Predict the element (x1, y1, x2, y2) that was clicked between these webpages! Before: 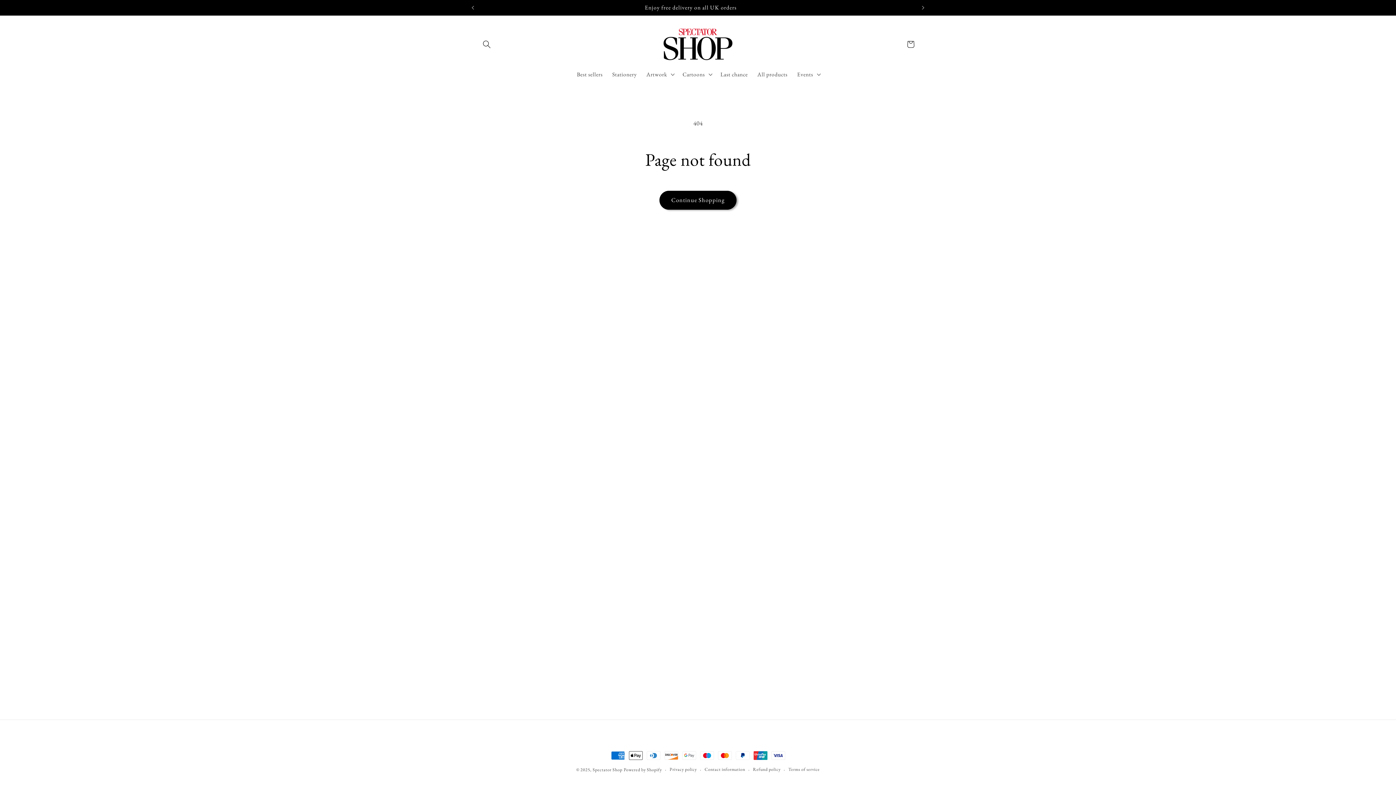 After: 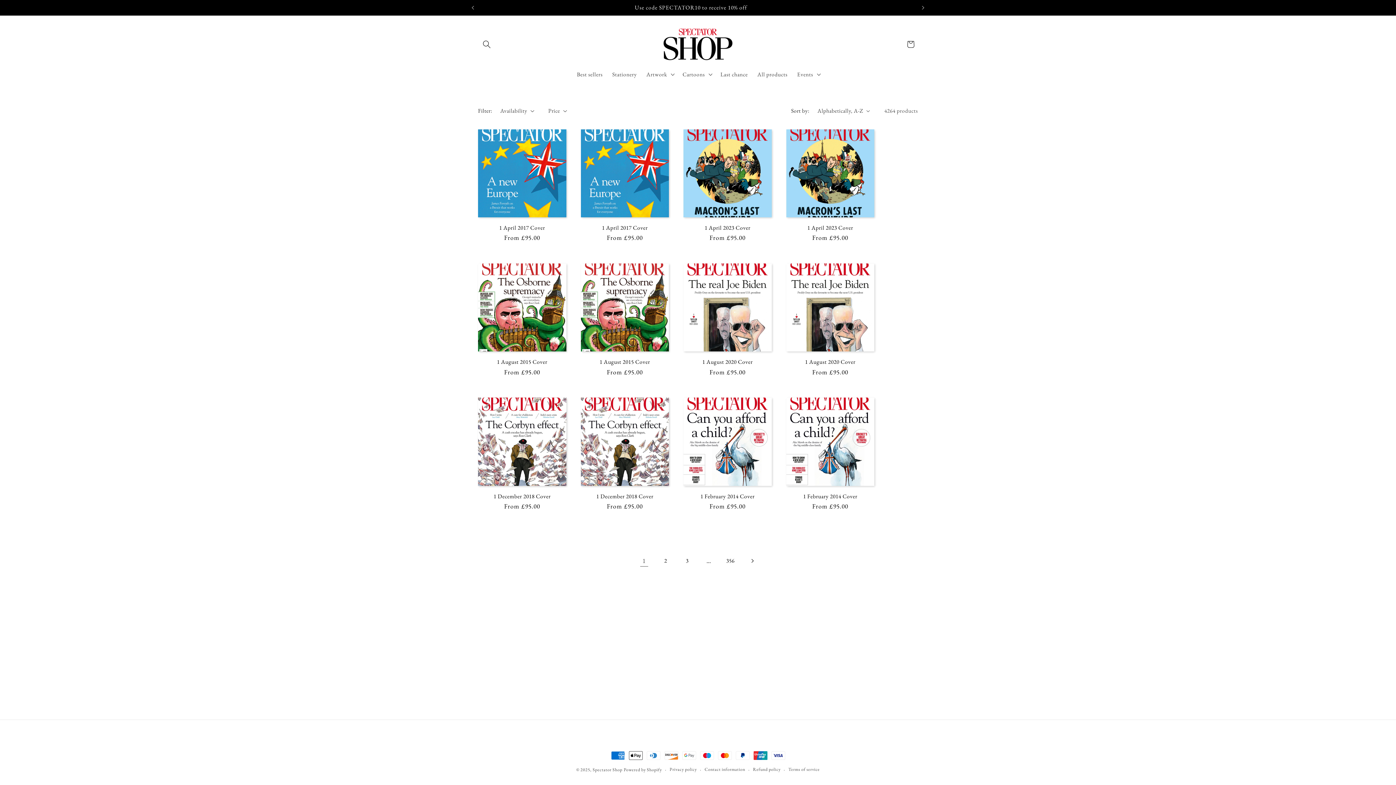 Action: bbox: (659, 190, 736, 209) label: Continue Shopping